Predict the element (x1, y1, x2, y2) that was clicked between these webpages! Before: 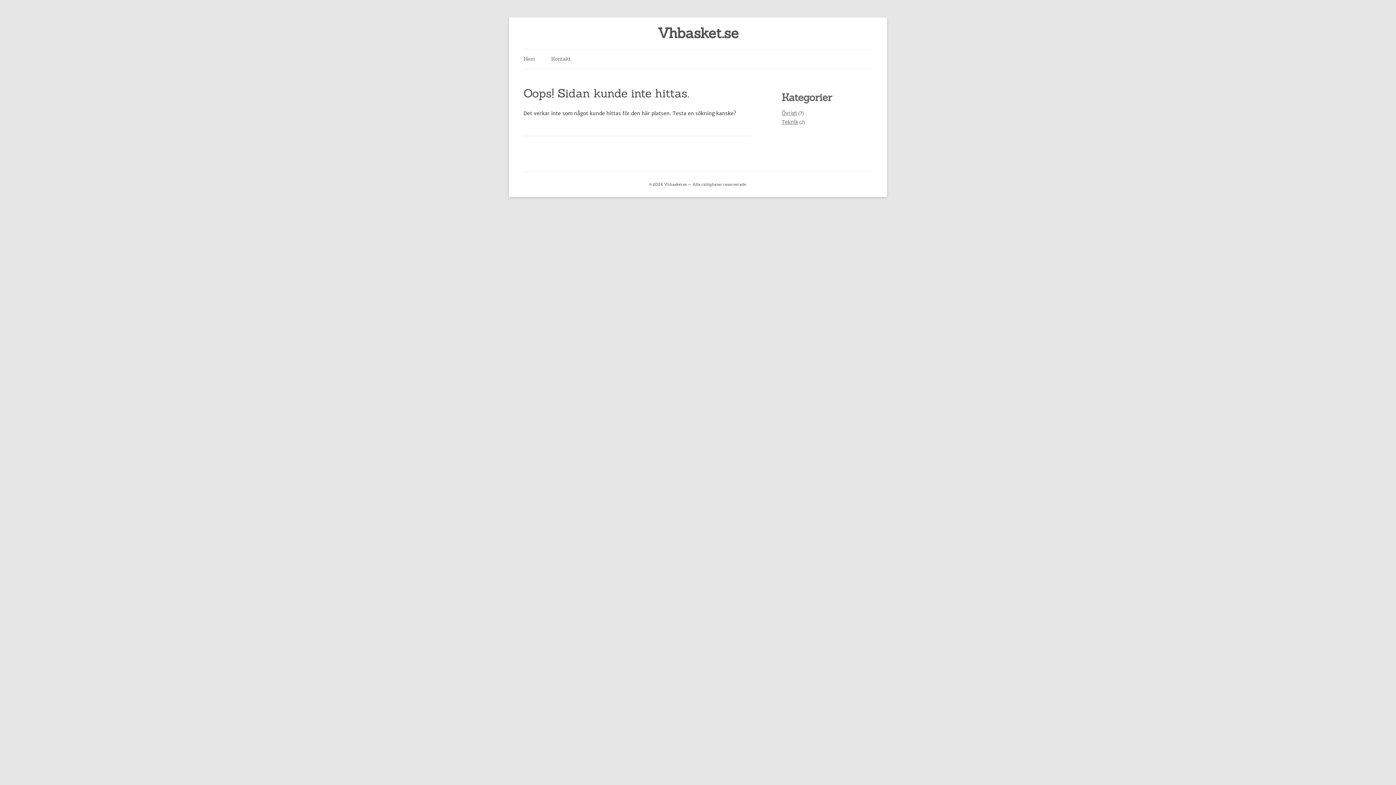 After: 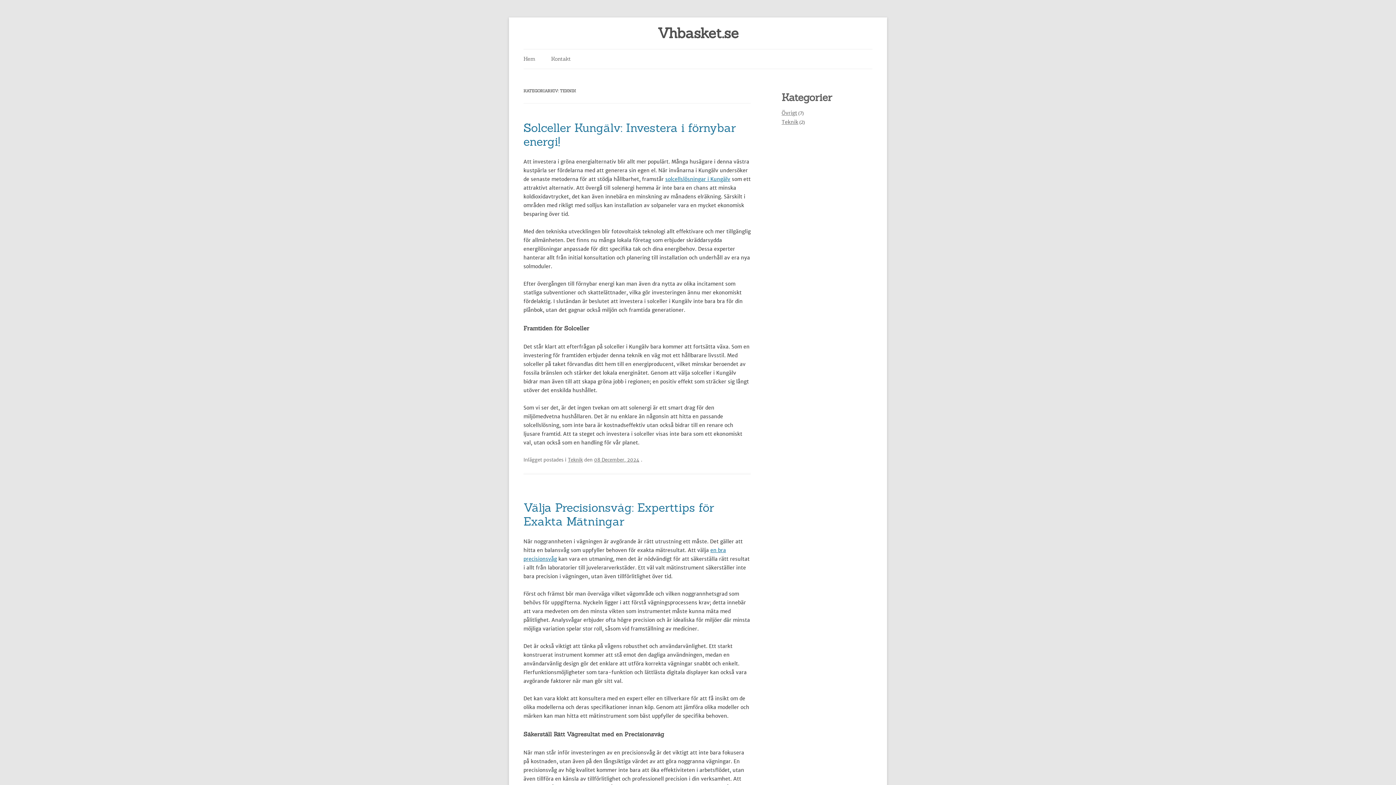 Action: bbox: (781, 118, 798, 125) label: Teknik